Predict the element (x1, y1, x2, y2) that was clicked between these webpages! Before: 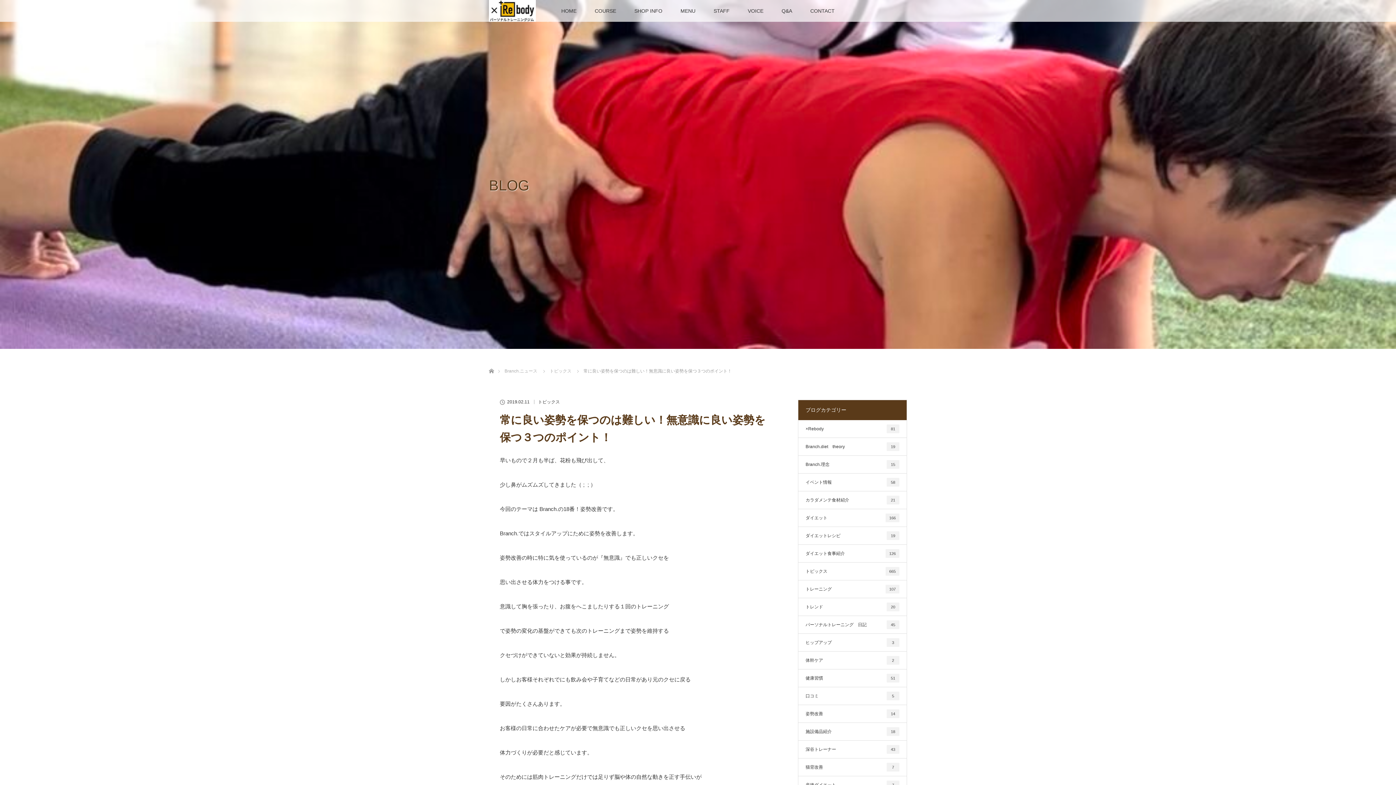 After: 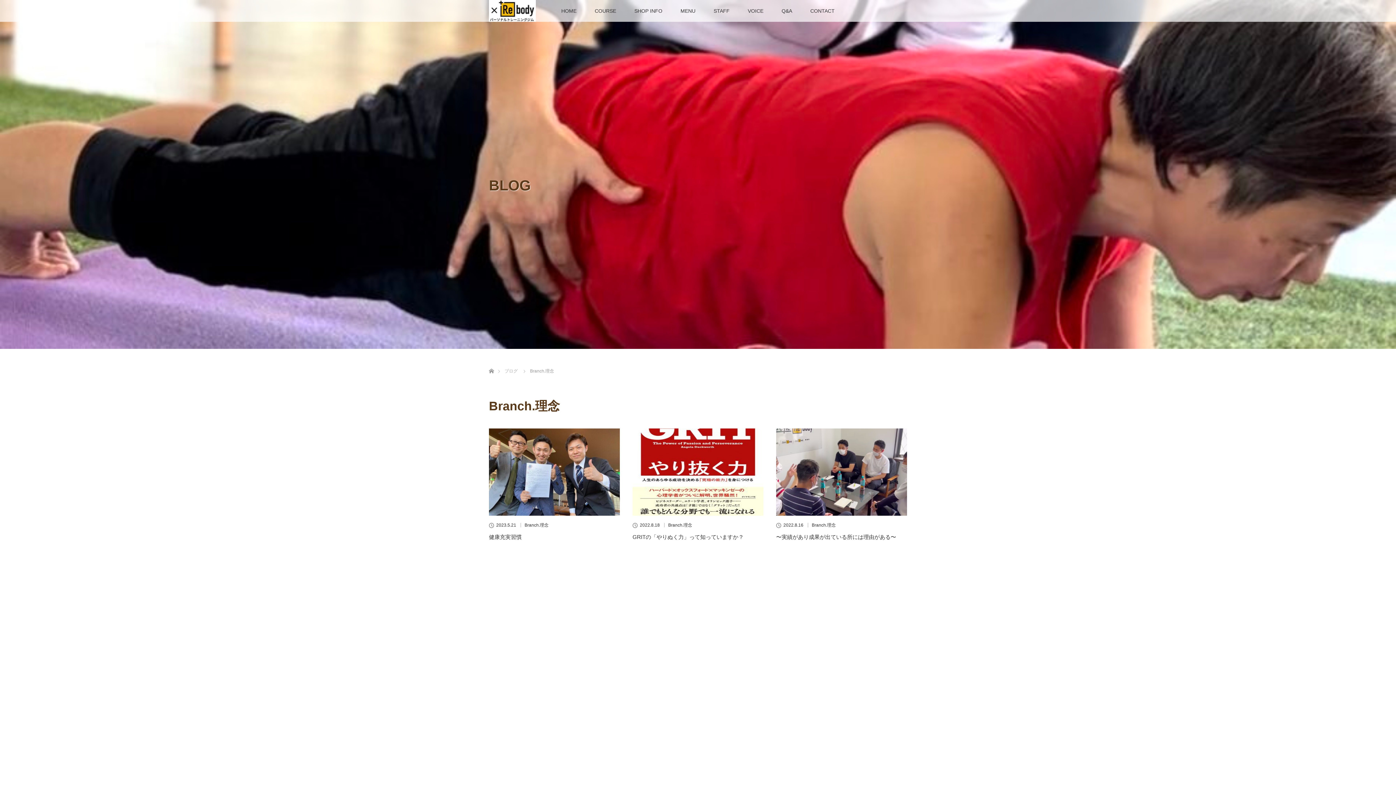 Action: label: Branch.理念
15 bbox: (798, 456, 906, 473)